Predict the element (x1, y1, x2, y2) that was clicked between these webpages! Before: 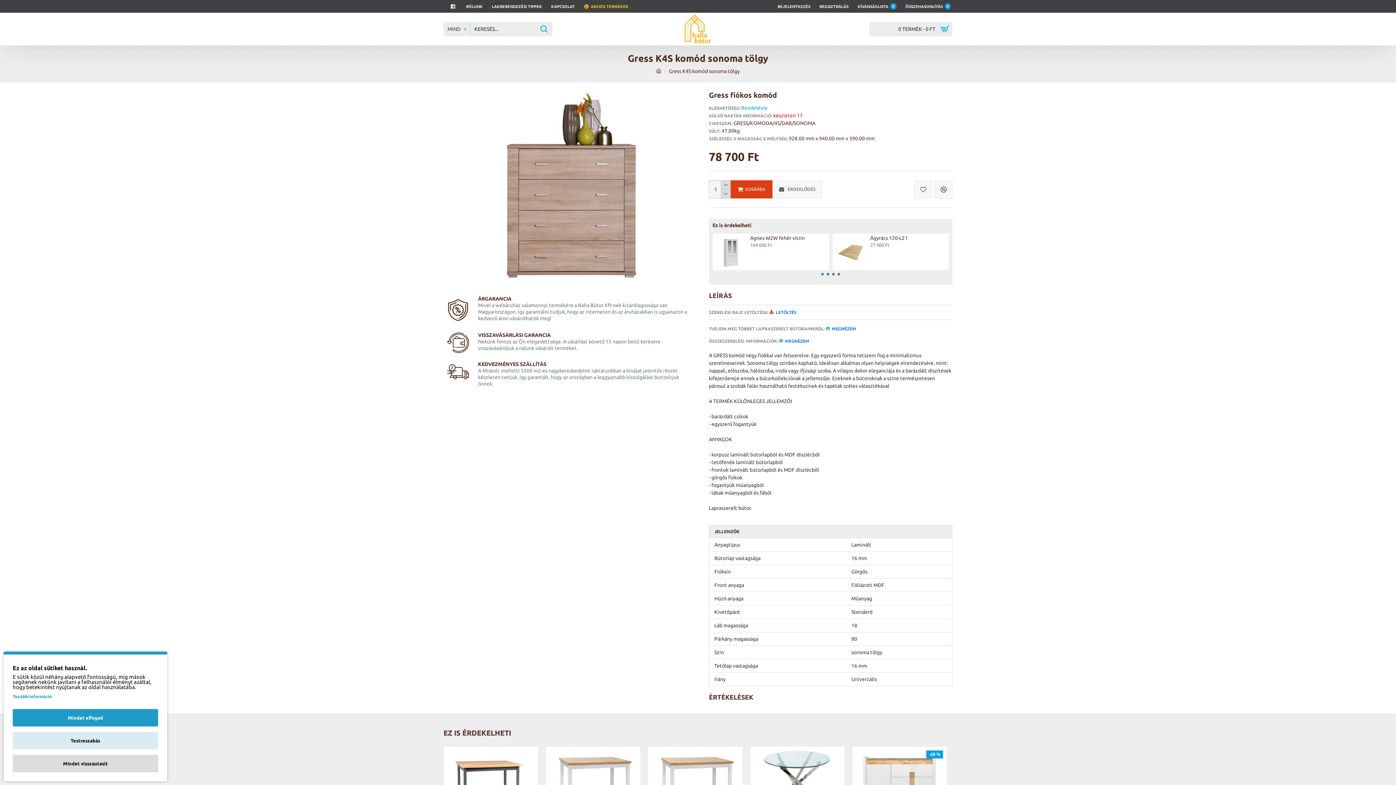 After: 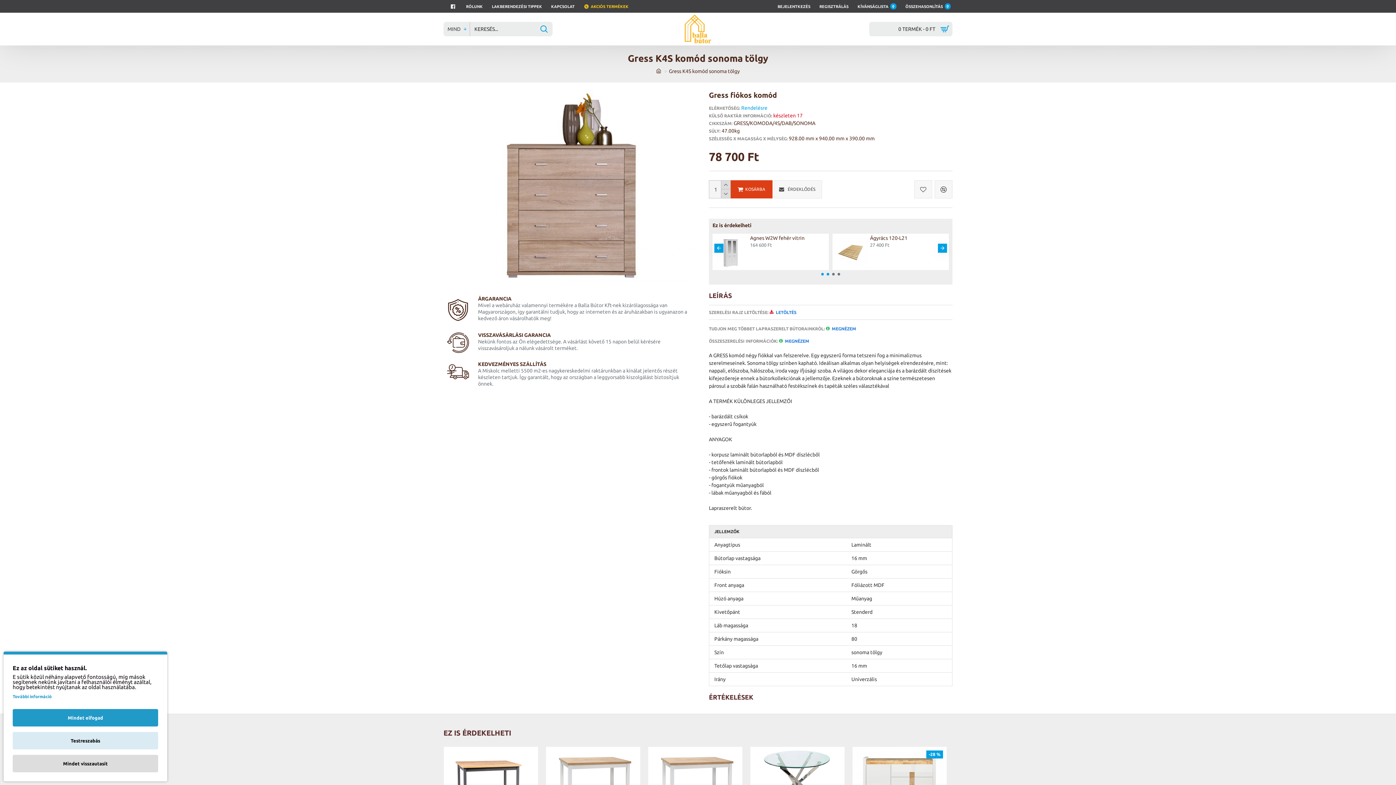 Action: bbox: (826, 273, 829, 275) label: Go to slide 2